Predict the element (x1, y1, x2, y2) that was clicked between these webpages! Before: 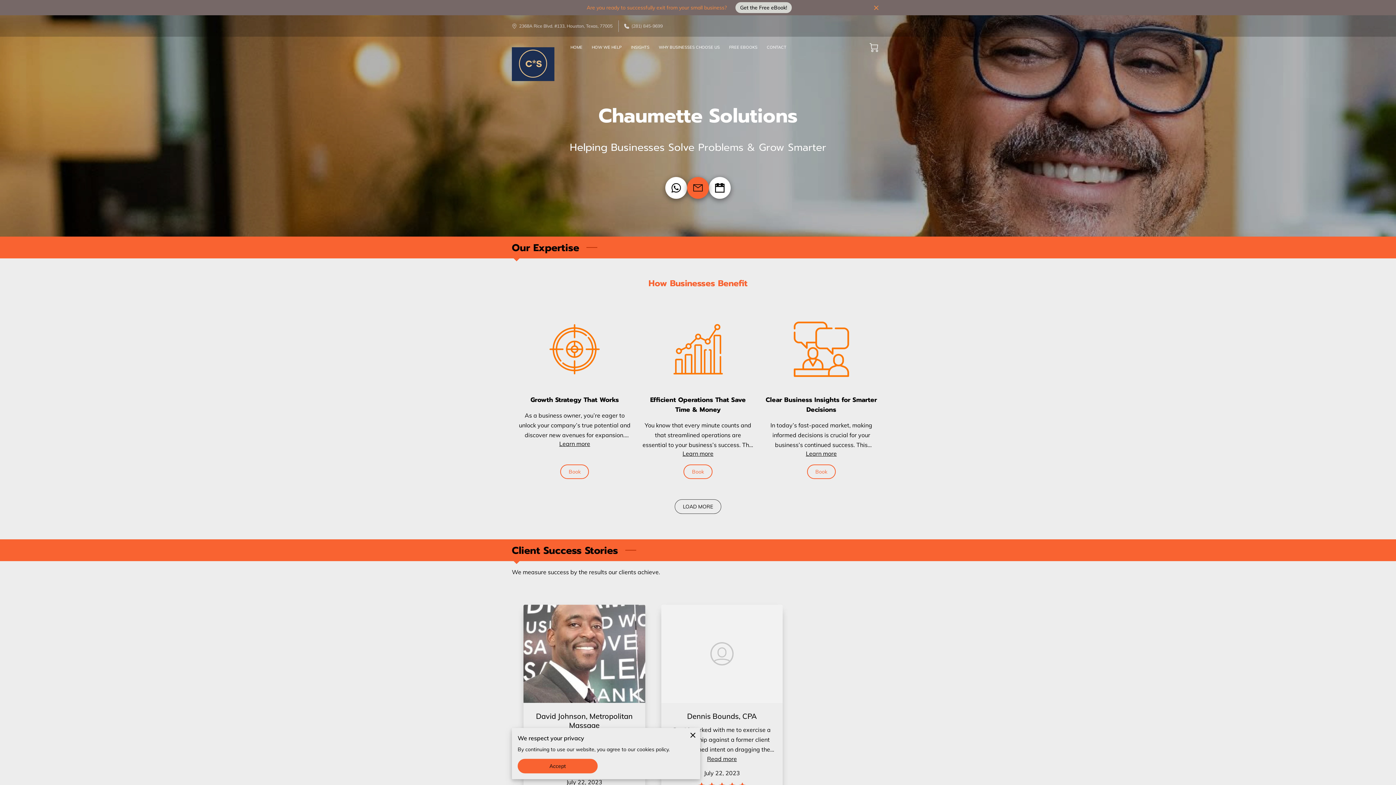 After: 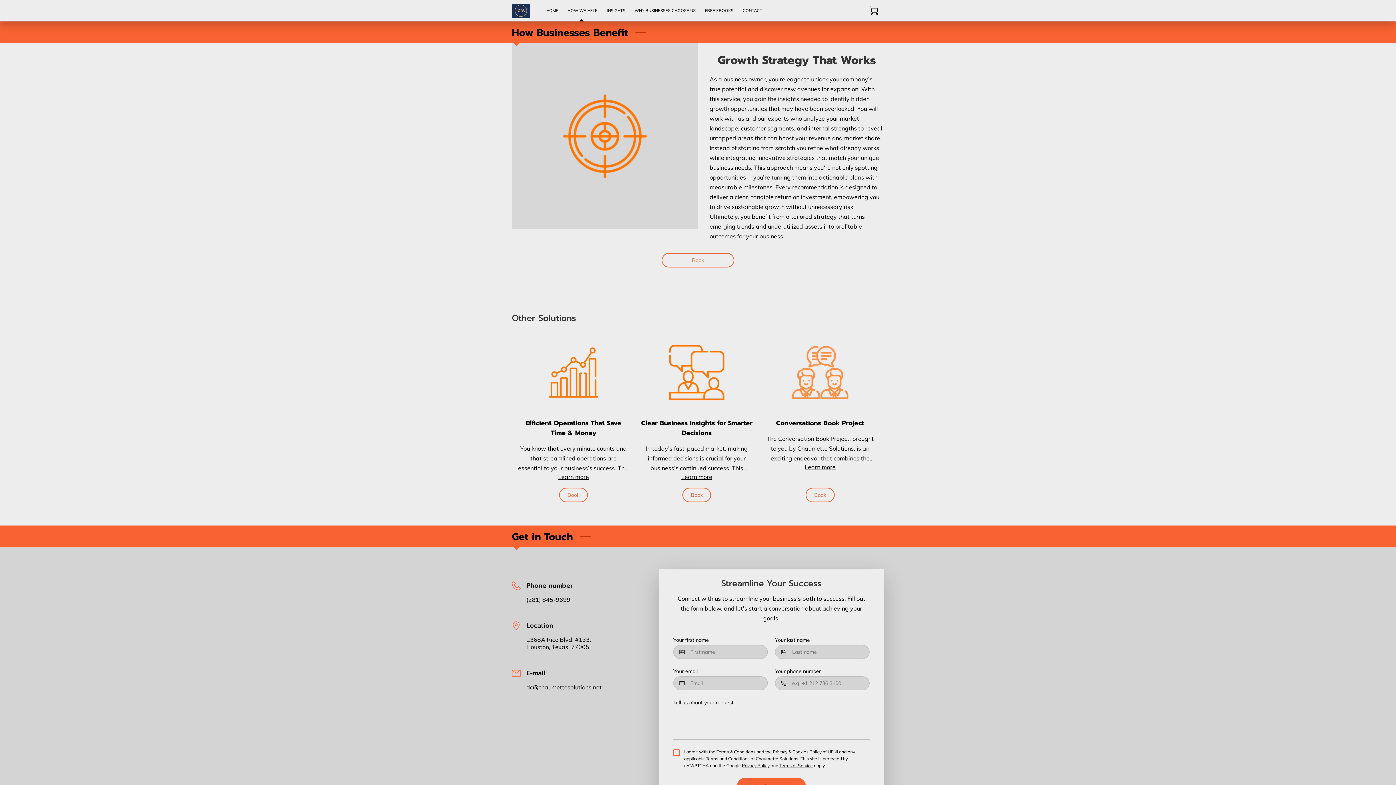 Action: label: Learn more bbox: (559, 440, 590, 447)